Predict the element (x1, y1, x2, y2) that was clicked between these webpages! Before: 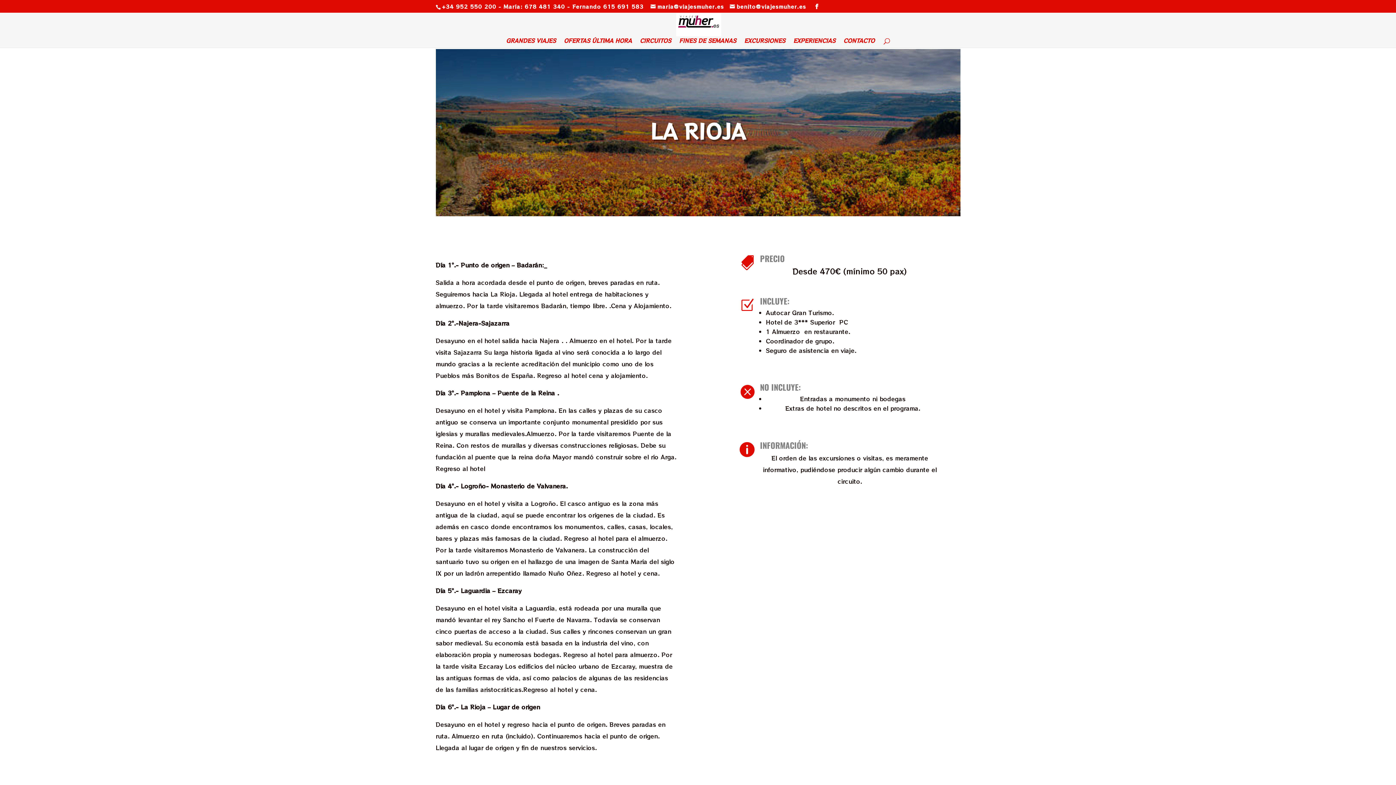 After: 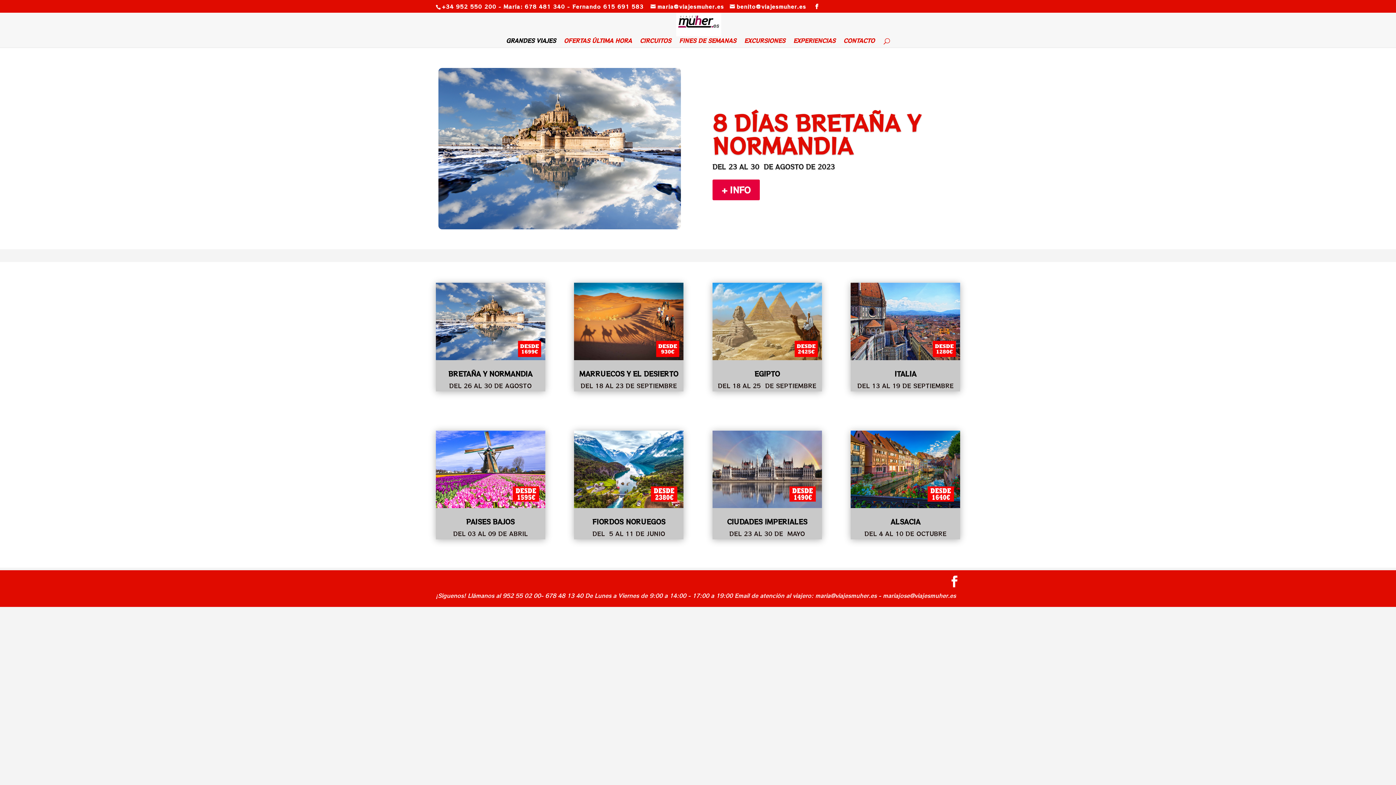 Action: bbox: (506, 38, 556, 47) label: GRANDES VIAJES